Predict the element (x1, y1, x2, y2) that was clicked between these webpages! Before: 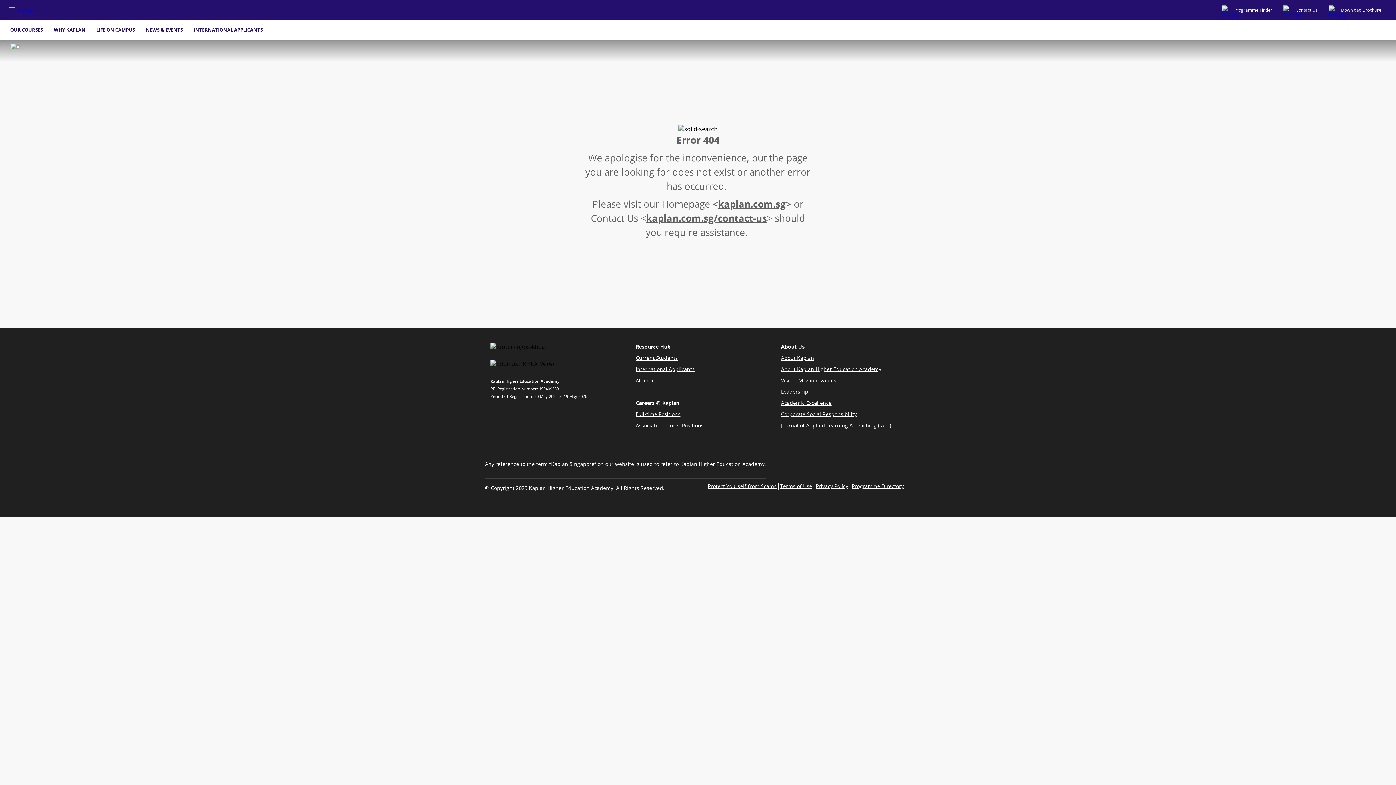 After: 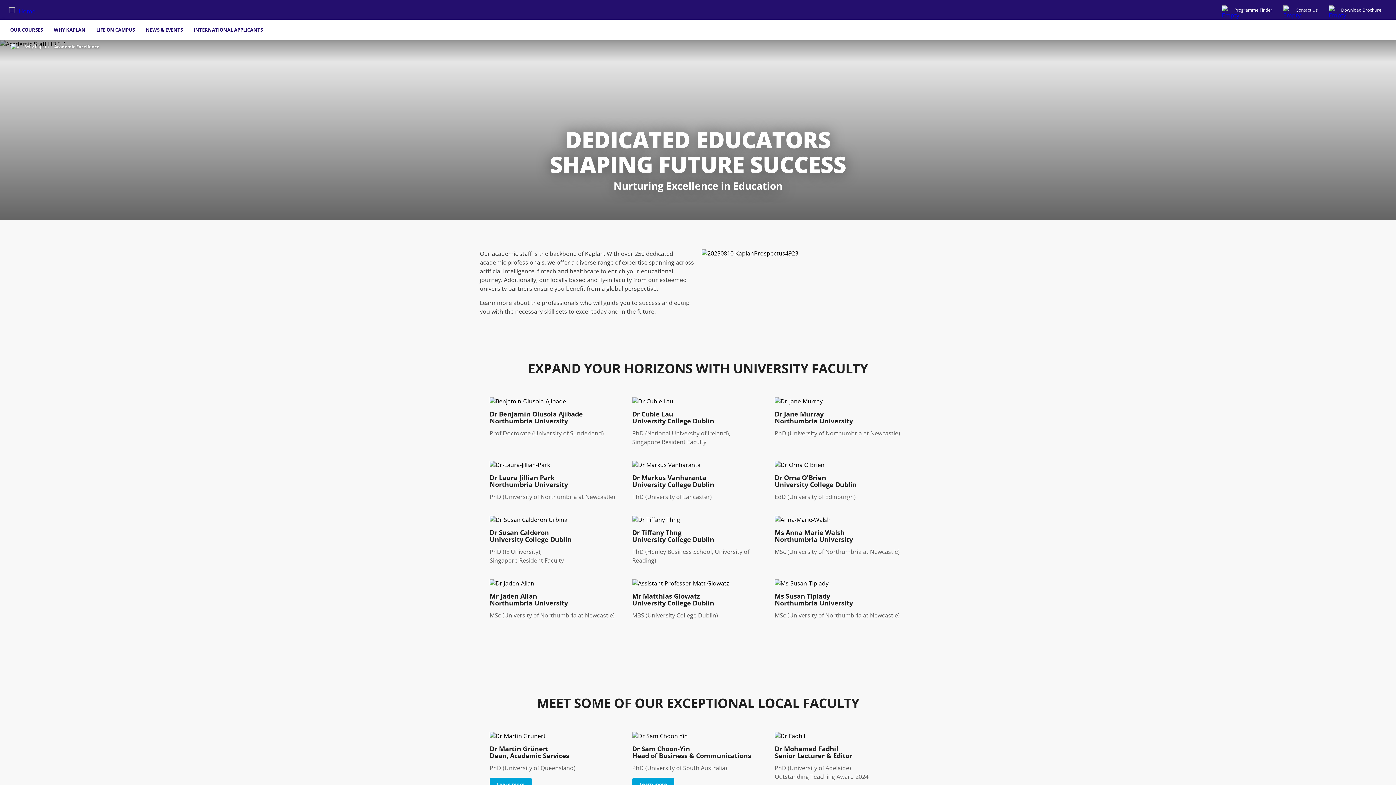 Action: bbox: (781, 399, 831, 406) label: Academic Excellence